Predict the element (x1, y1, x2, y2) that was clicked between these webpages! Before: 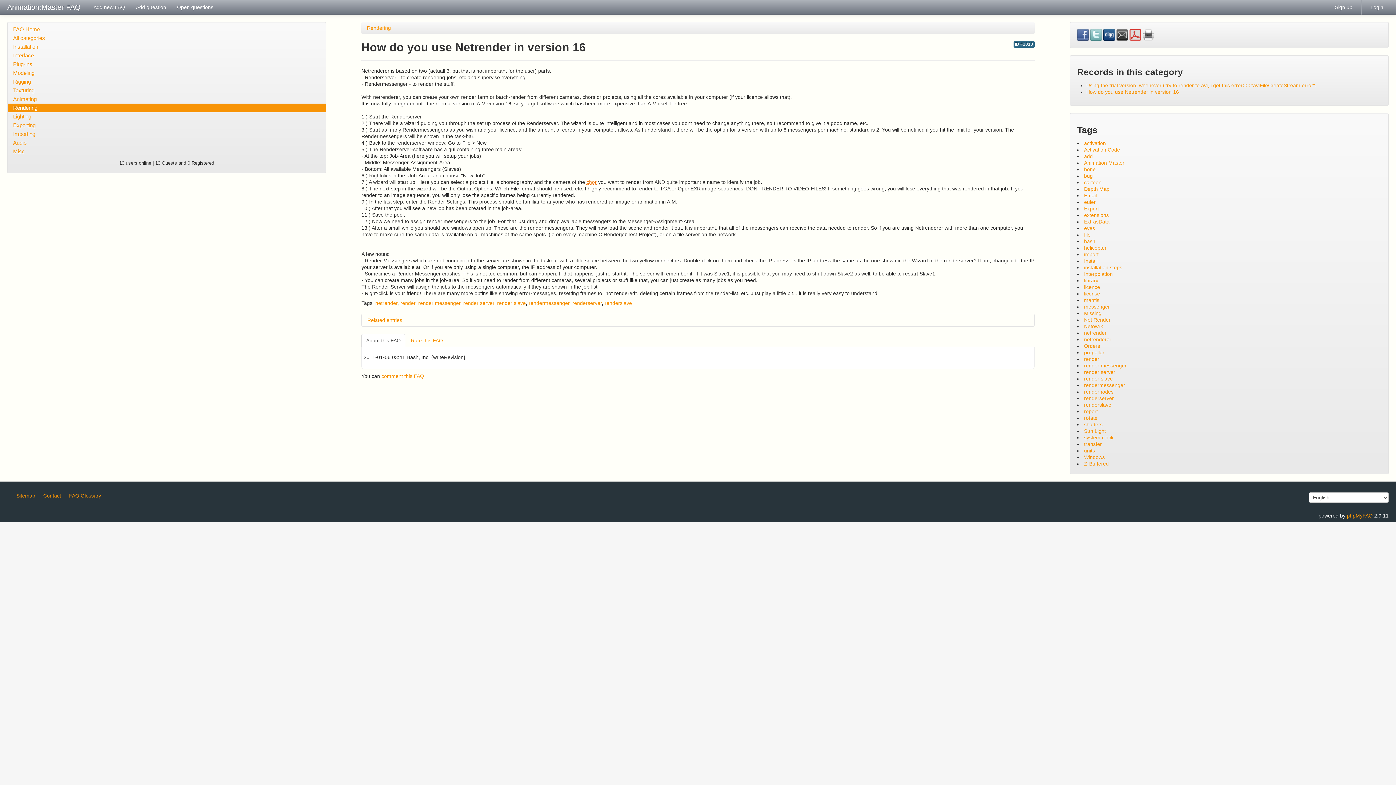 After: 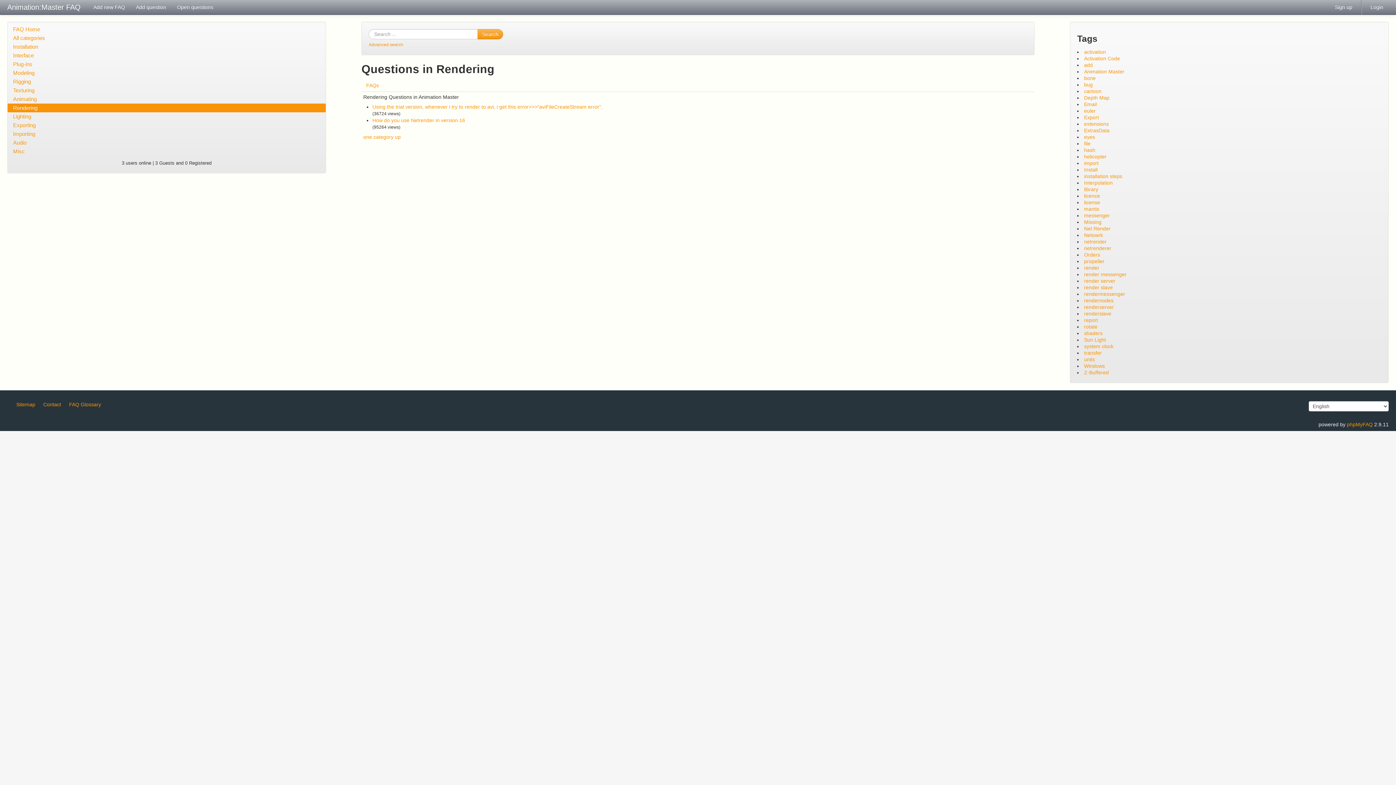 Action: bbox: (367, 25, 391, 30) label: Rendering